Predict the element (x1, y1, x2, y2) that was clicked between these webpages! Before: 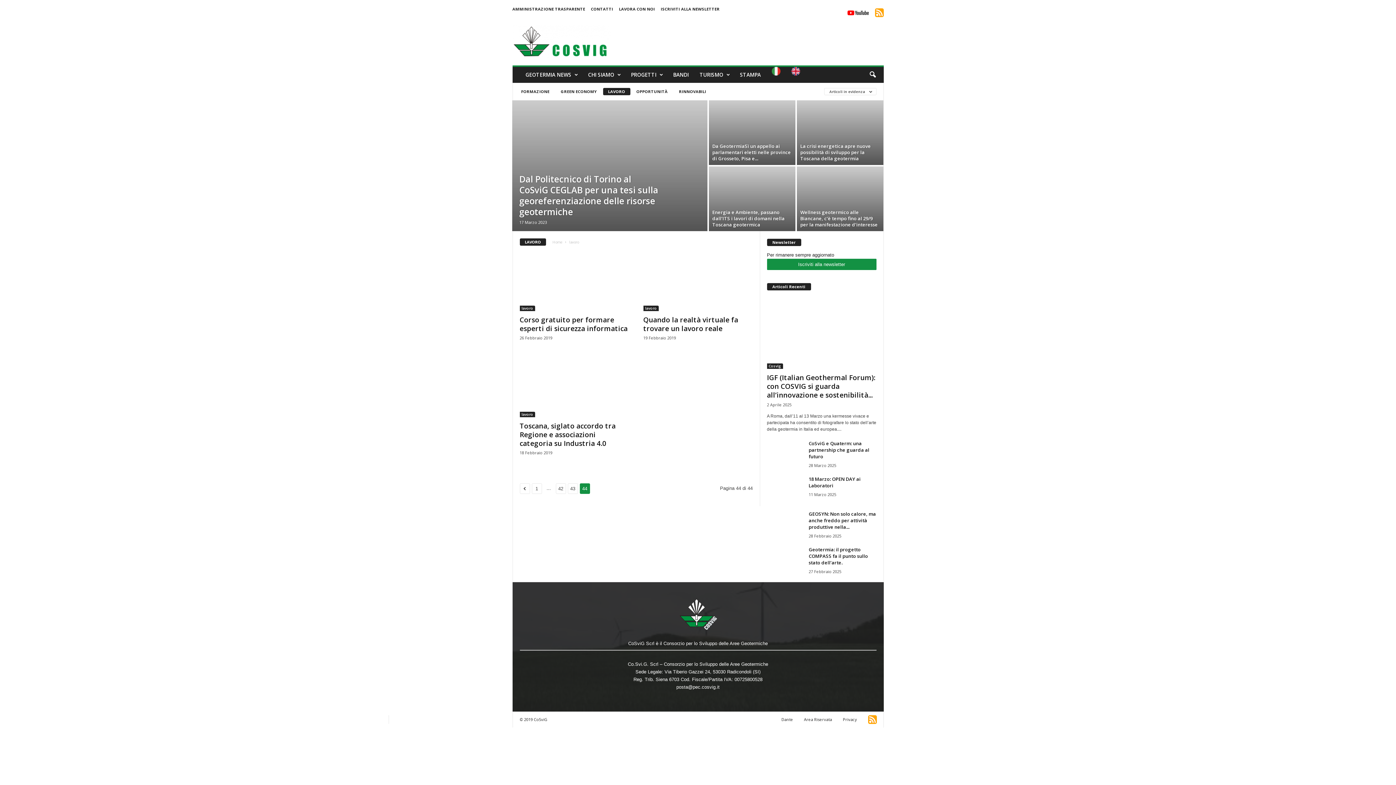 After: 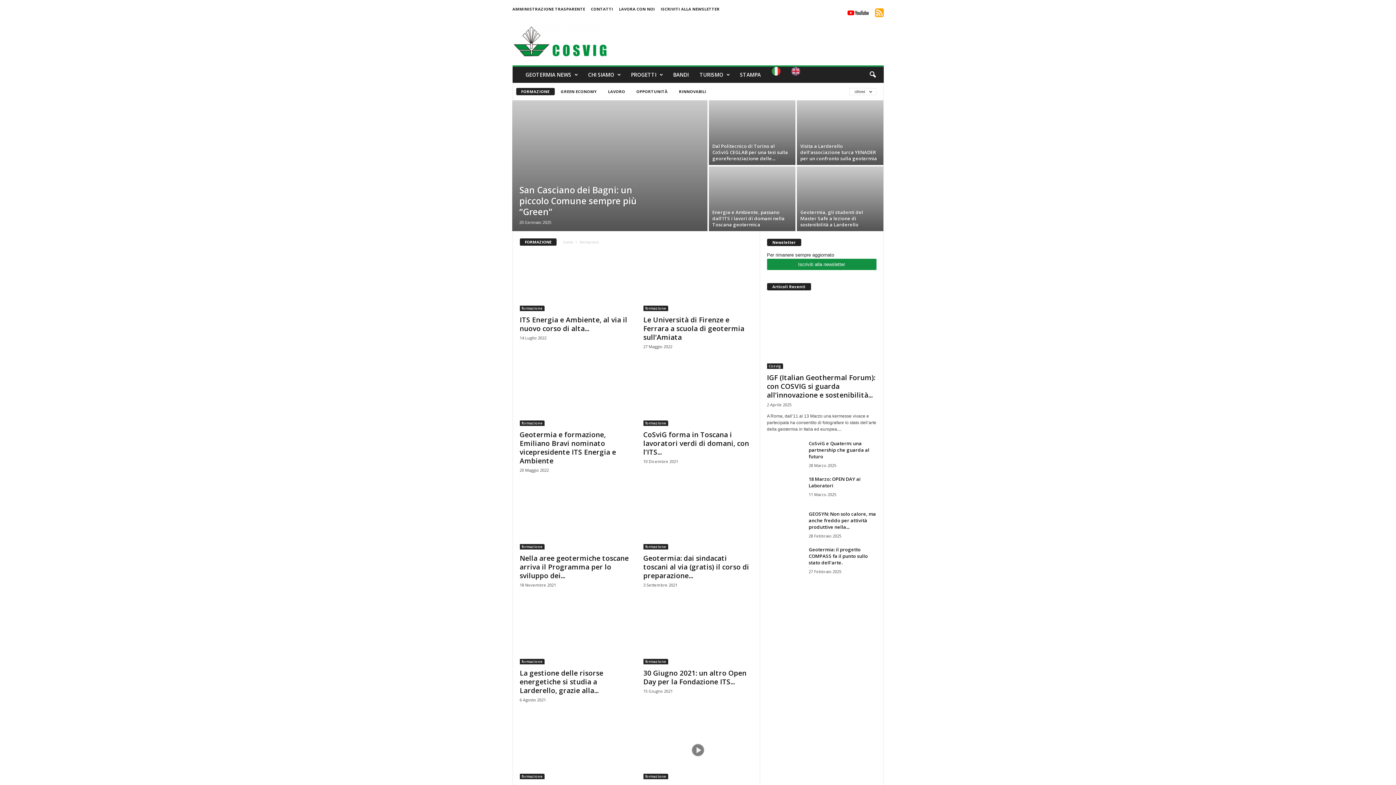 Action: bbox: (516, 88, 554, 95) label: FORMAZIONE